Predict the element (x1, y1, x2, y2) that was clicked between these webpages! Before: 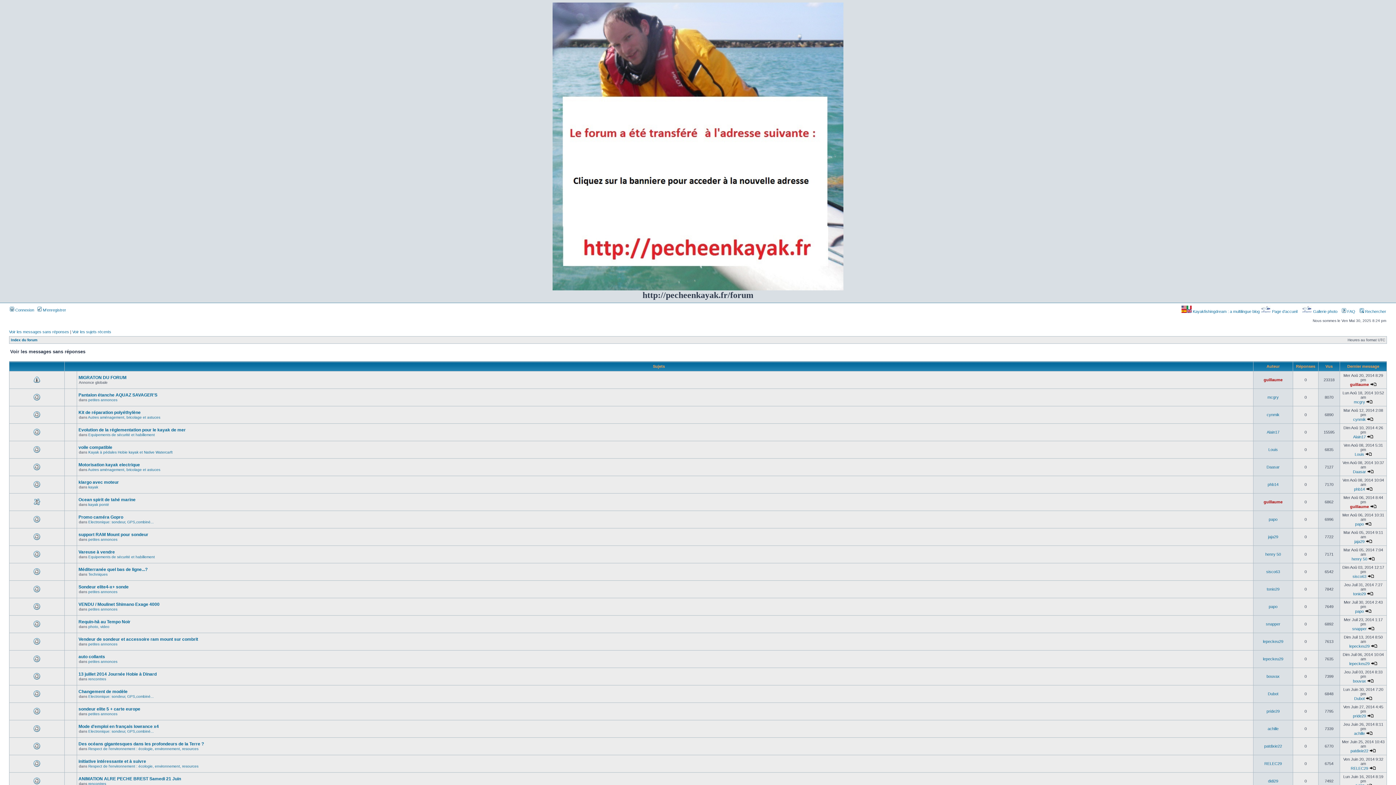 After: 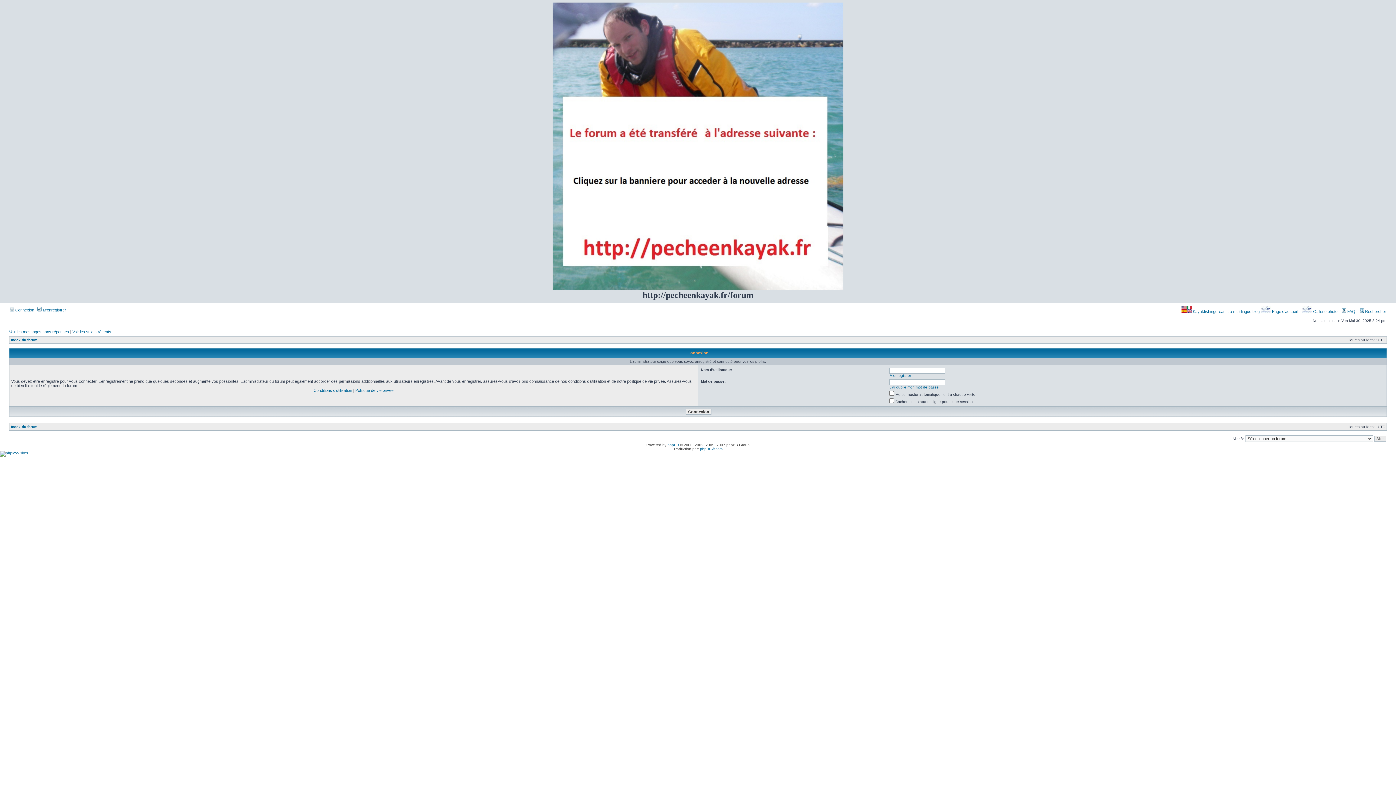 Action: bbox: (1354, 731, 1365, 736) label: achille